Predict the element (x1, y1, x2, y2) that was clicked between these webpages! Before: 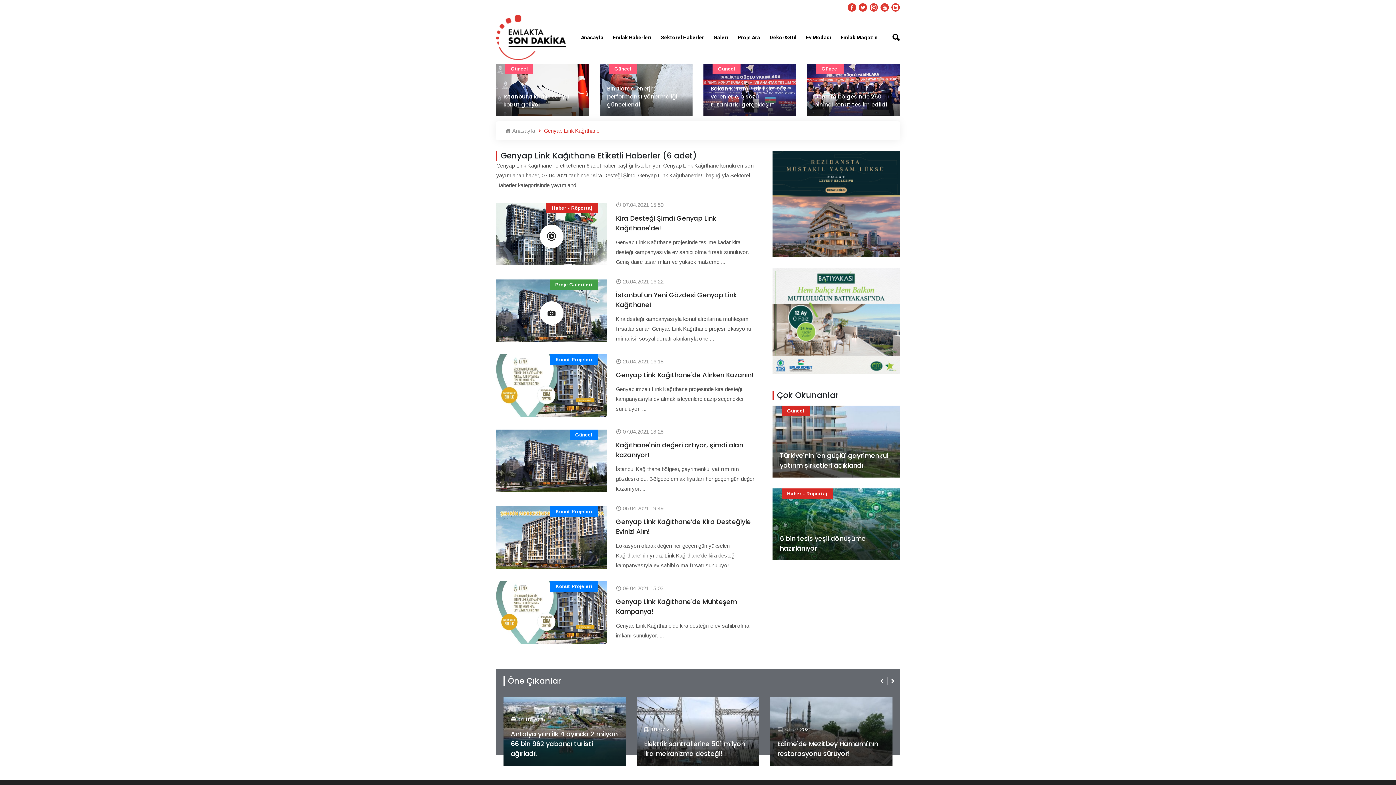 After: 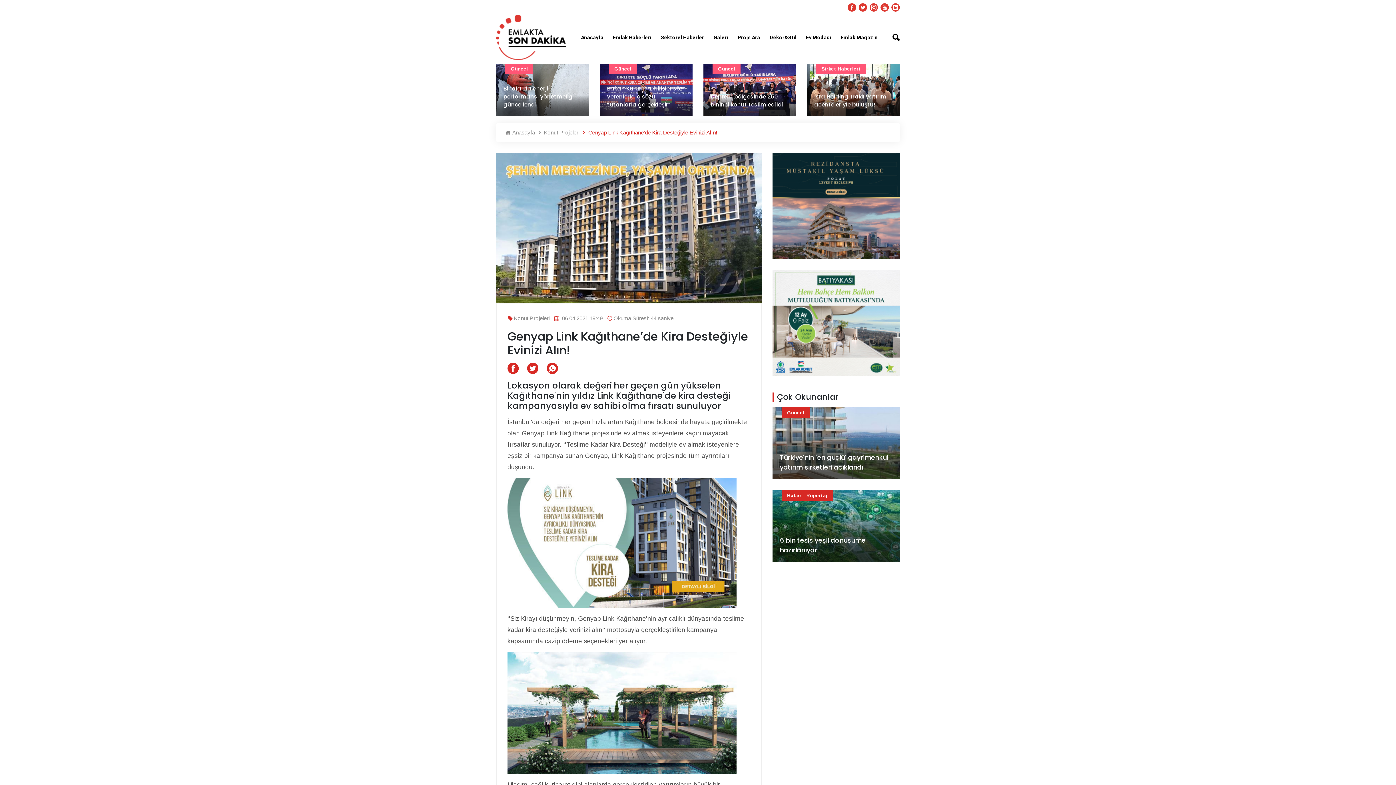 Action: bbox: (496, 506, 606, 569)